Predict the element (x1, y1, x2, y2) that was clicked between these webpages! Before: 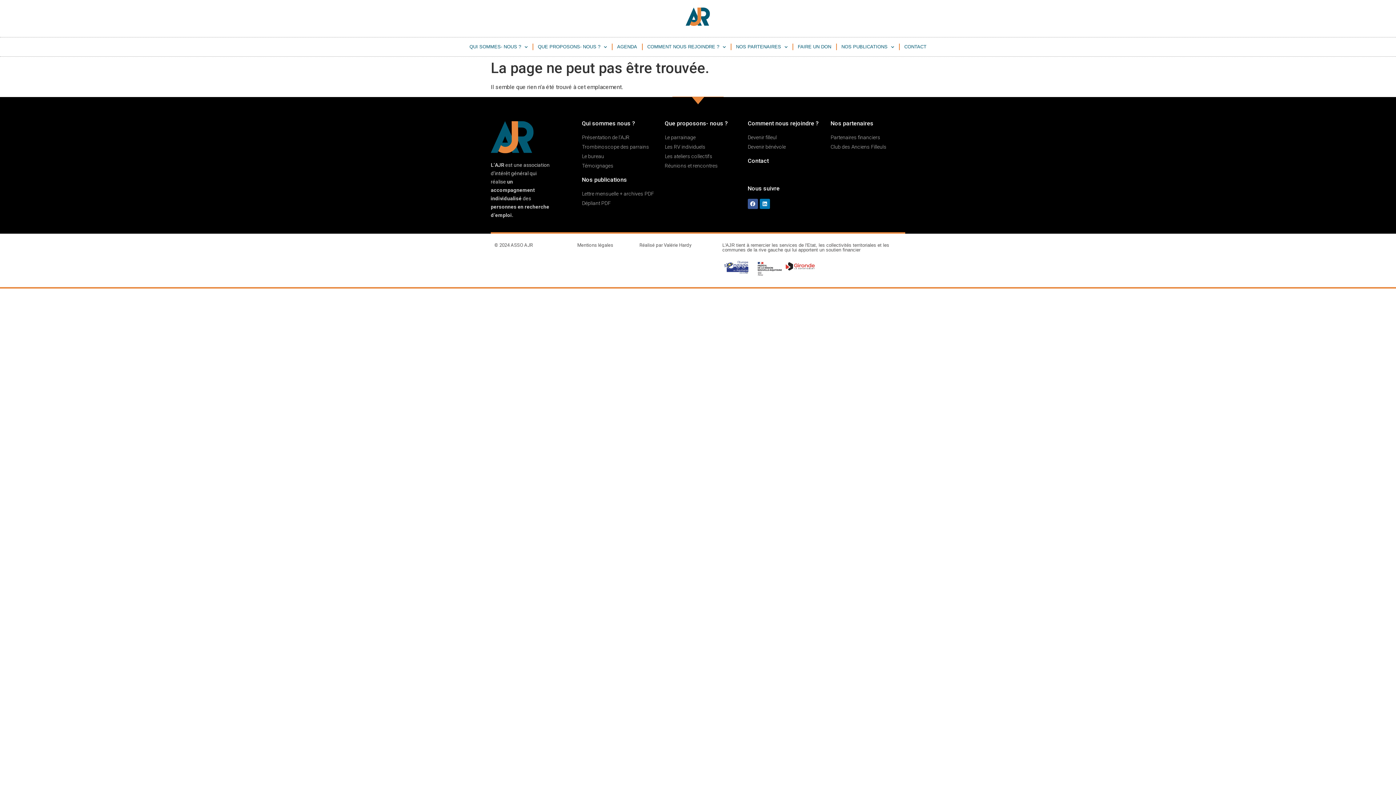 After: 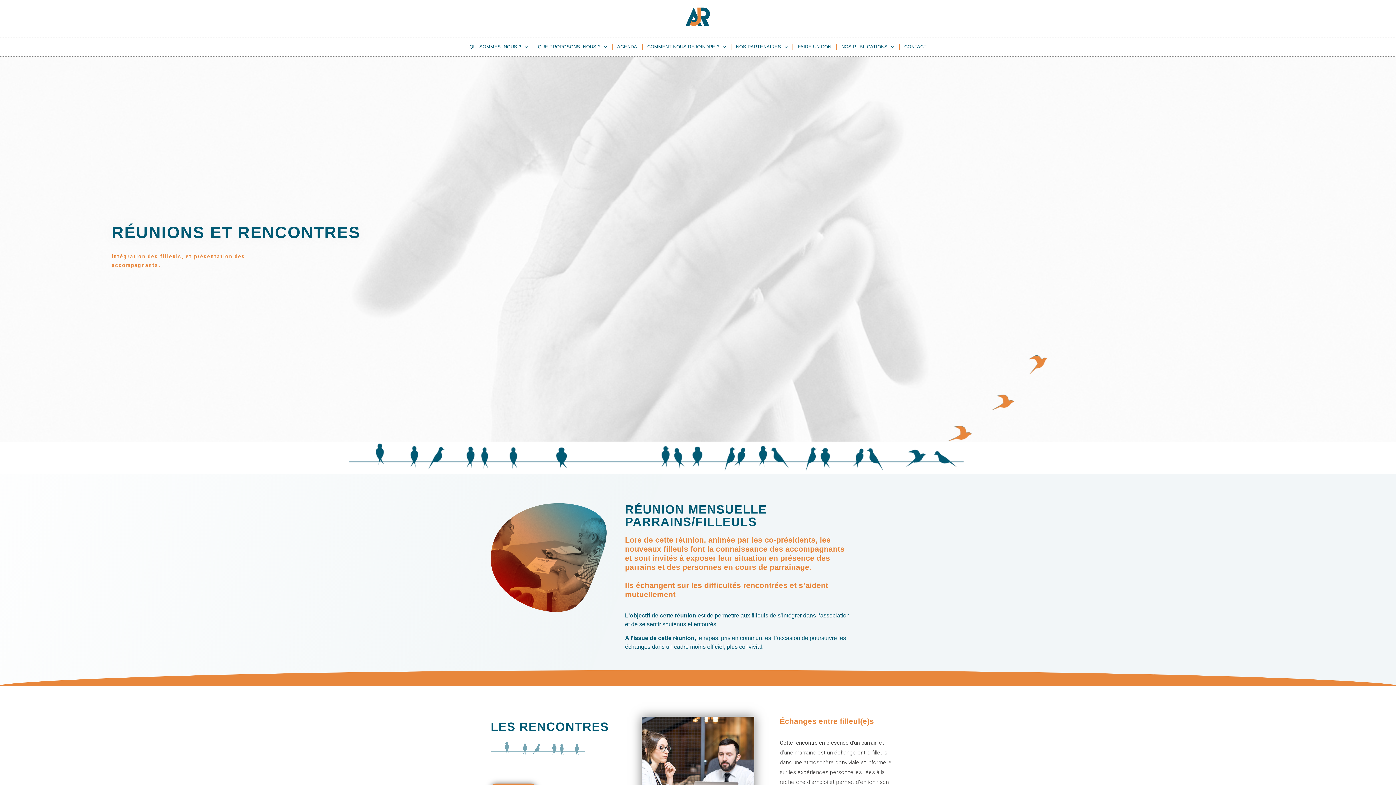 Action: label: Réunions et rencontres bbox: (665, 162, 747, 169)